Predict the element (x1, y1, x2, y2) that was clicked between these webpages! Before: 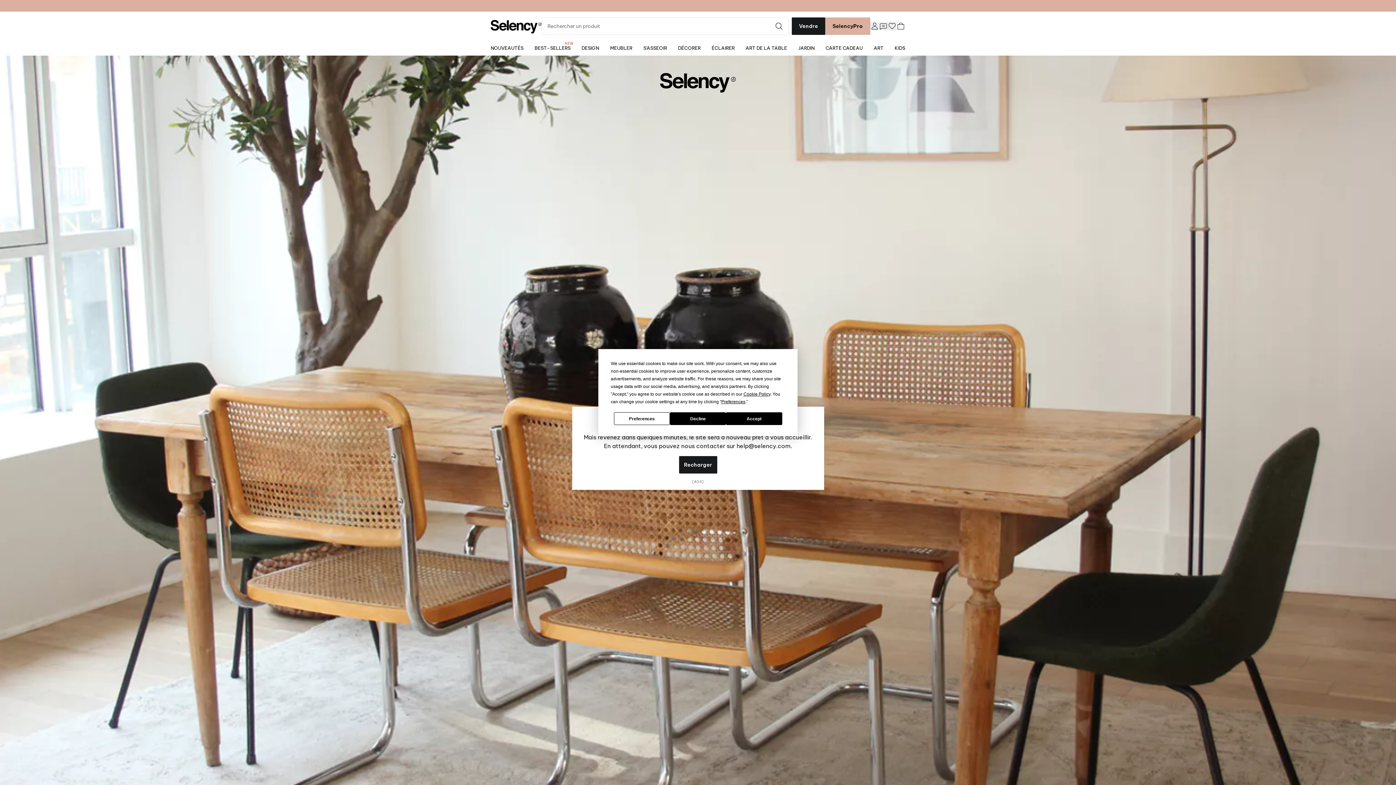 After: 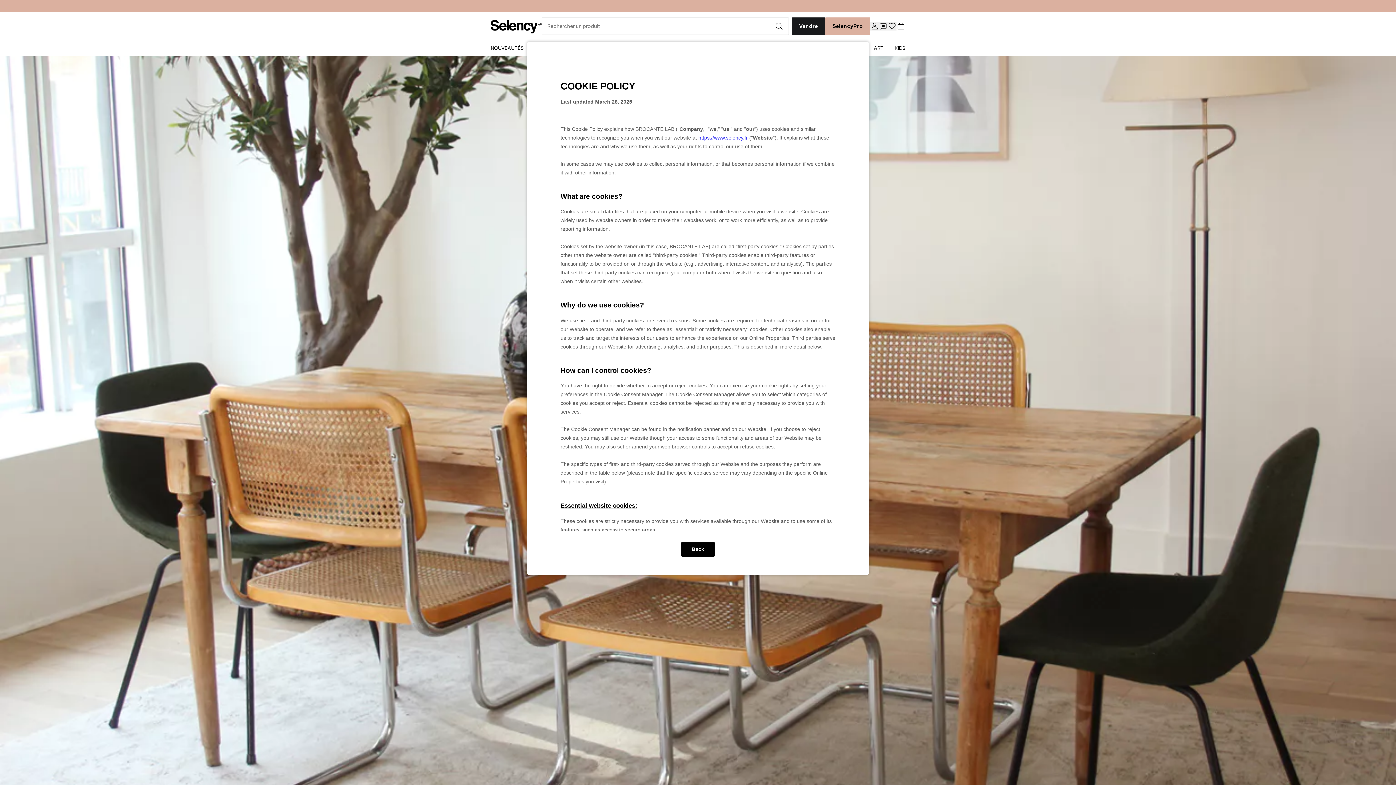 Action: bbox: (743, 391, 770, 396) label: Cookie Policy